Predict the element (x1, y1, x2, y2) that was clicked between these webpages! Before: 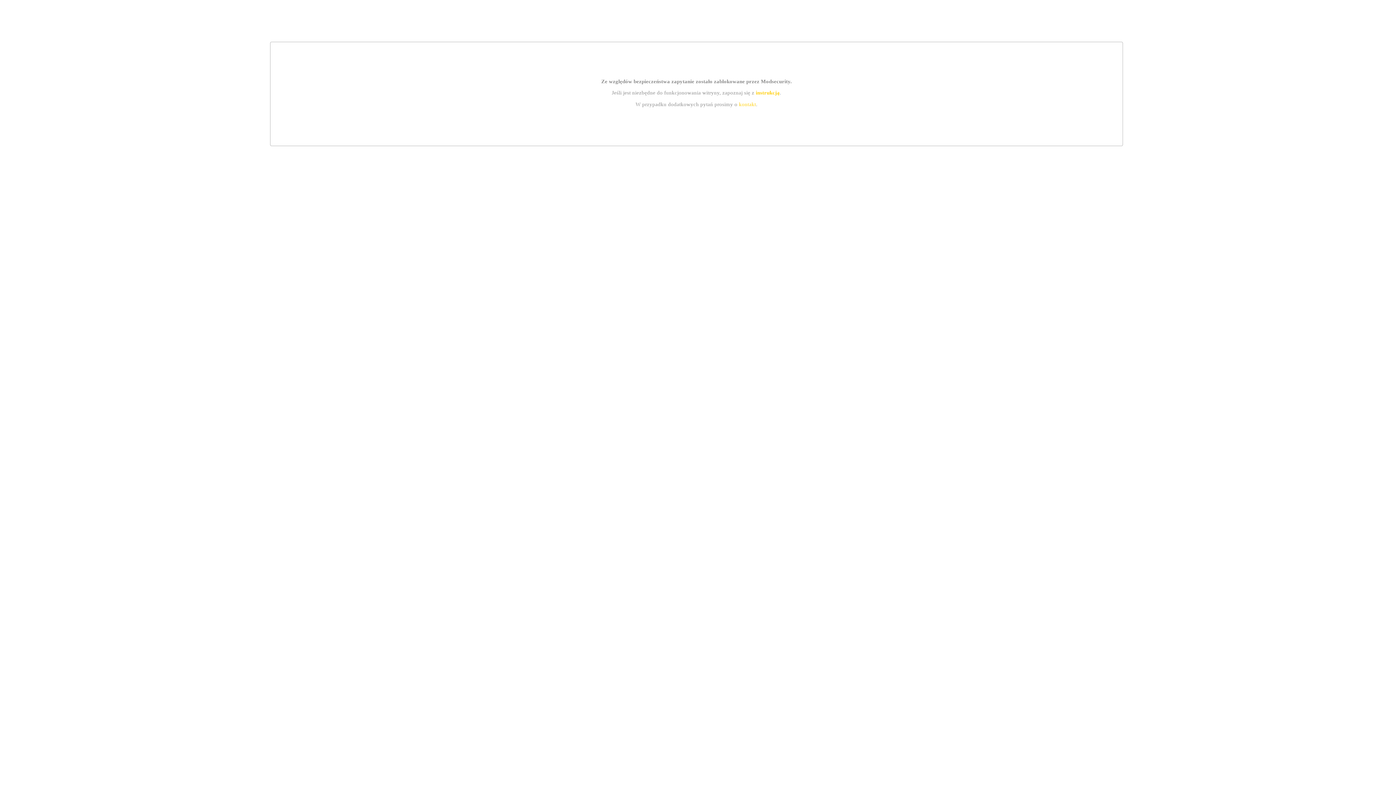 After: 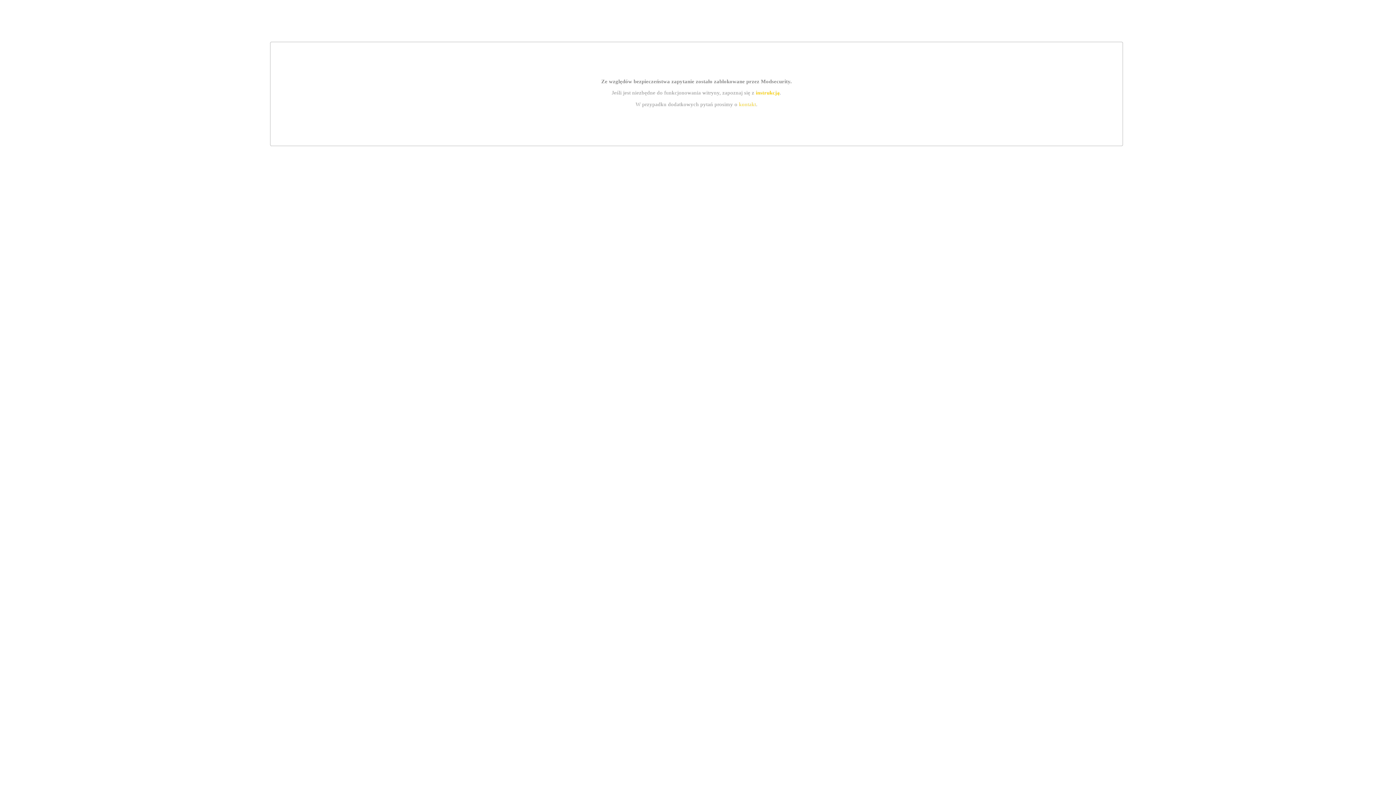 Action: label: kontakt bbox: (739, 101, 756, 107)